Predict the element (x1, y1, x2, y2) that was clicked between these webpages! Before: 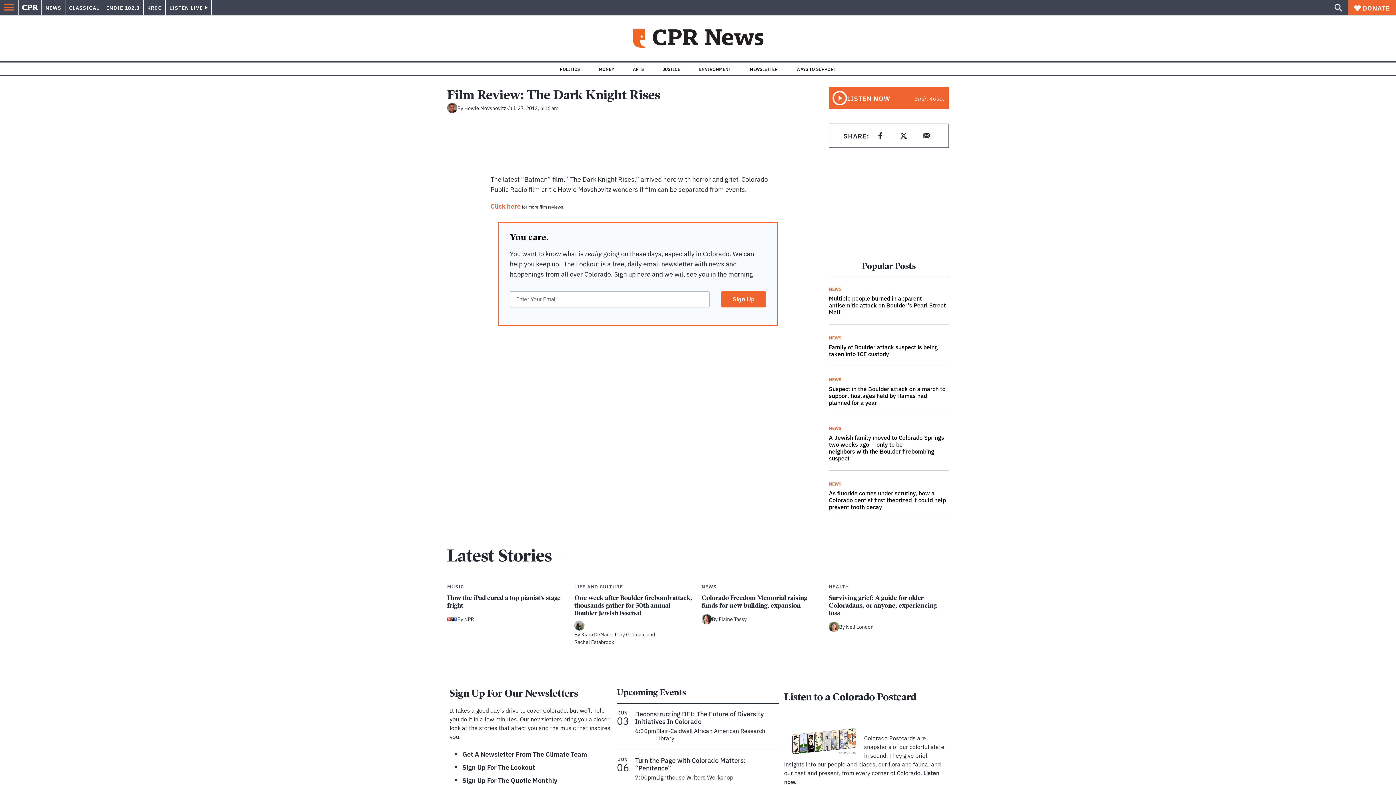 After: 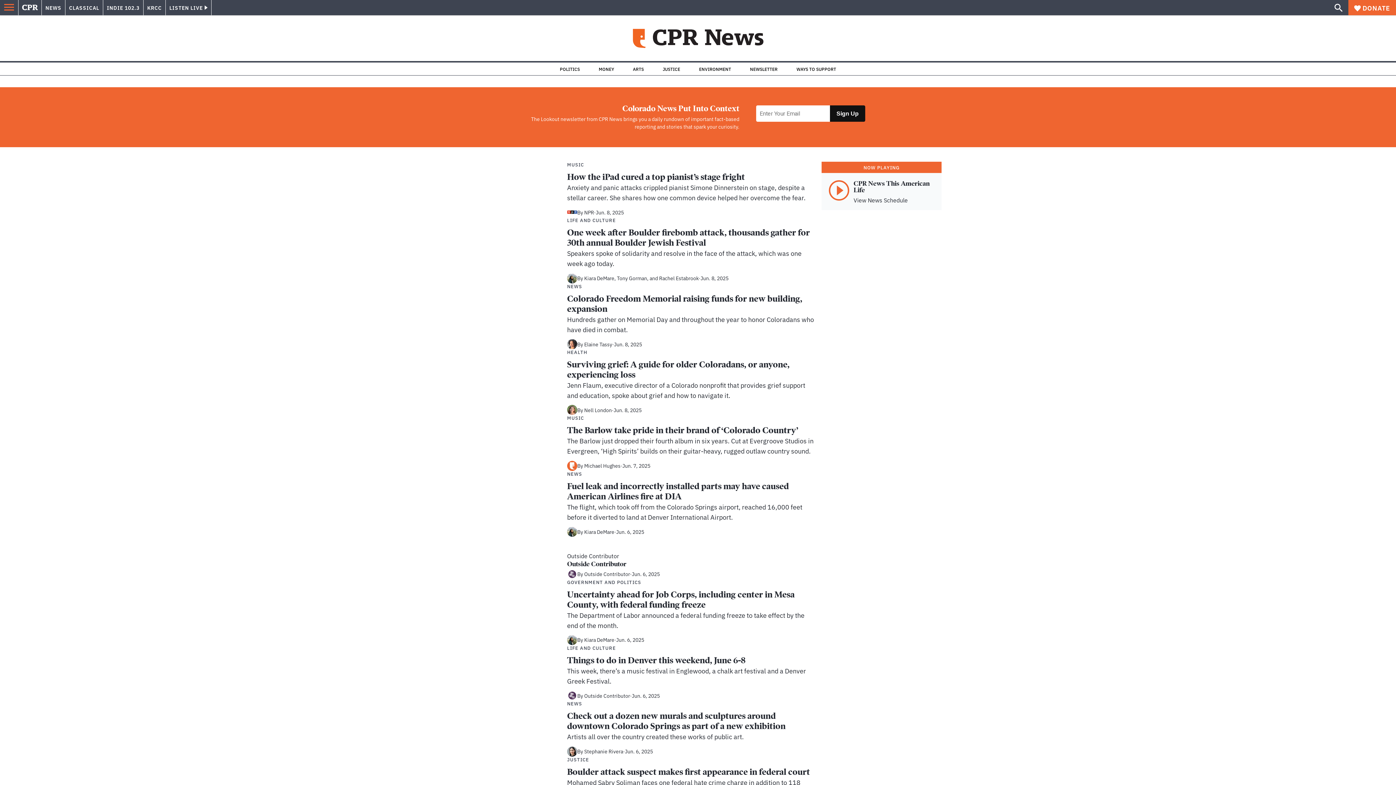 Action: bbox: (632, 28, 763, 47)